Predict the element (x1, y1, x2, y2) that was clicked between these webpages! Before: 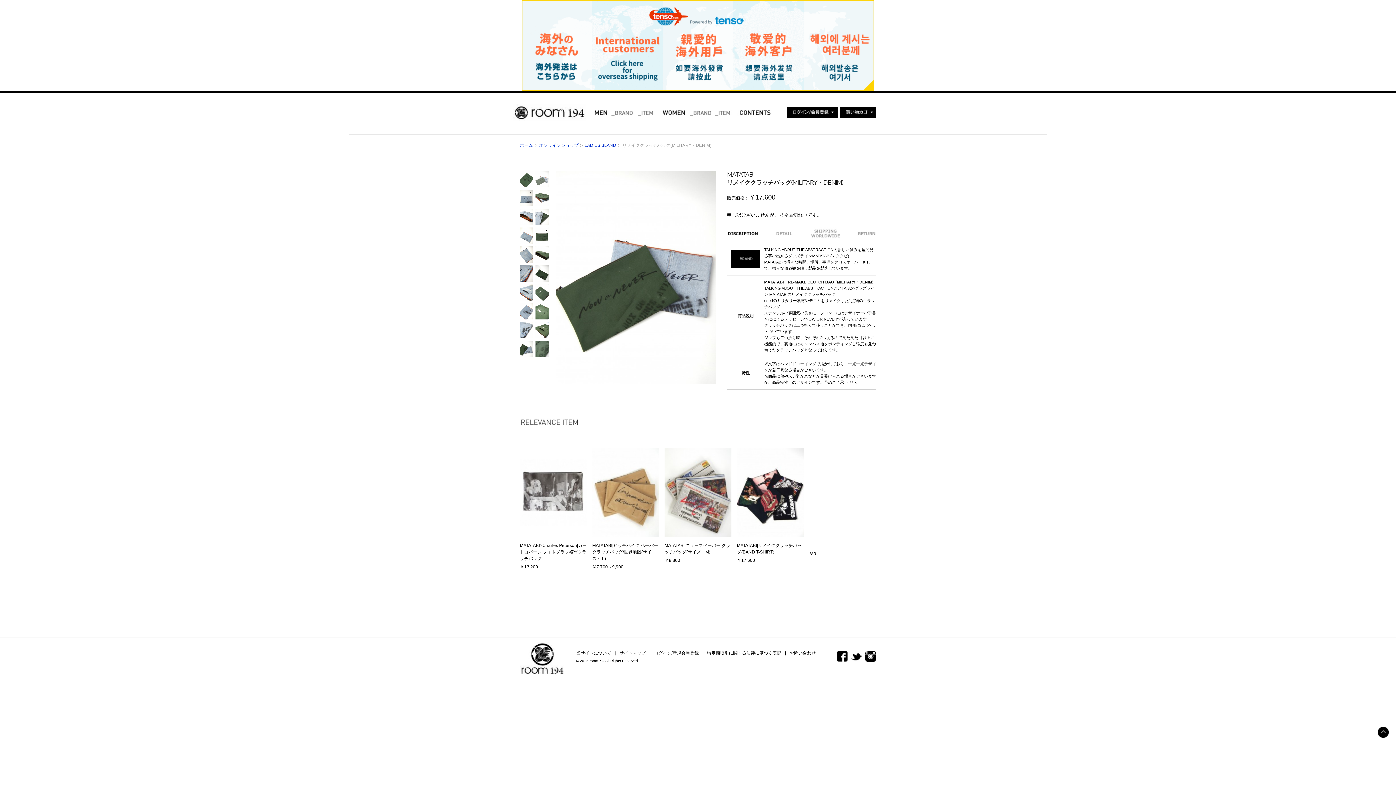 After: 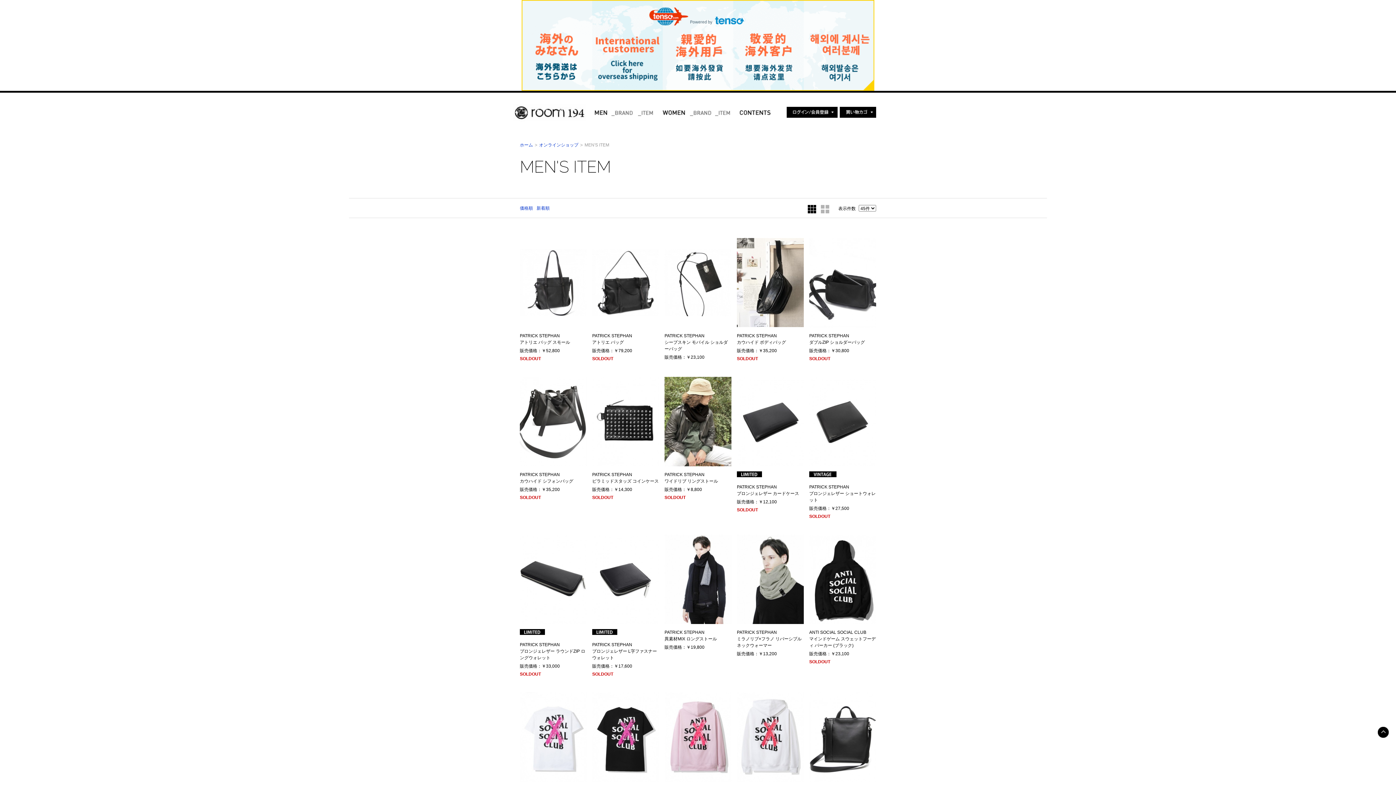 Action: bbox: (638, 112, 658, 117)